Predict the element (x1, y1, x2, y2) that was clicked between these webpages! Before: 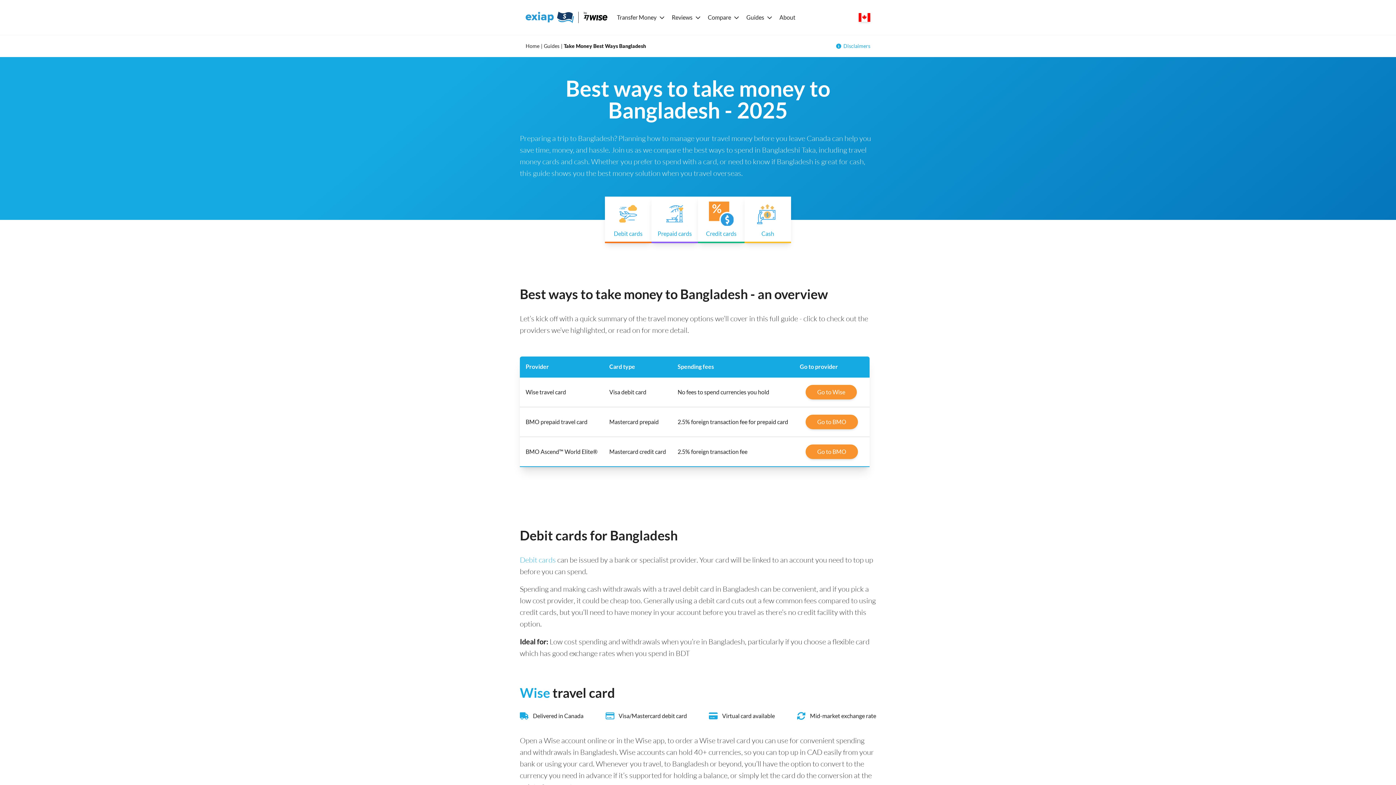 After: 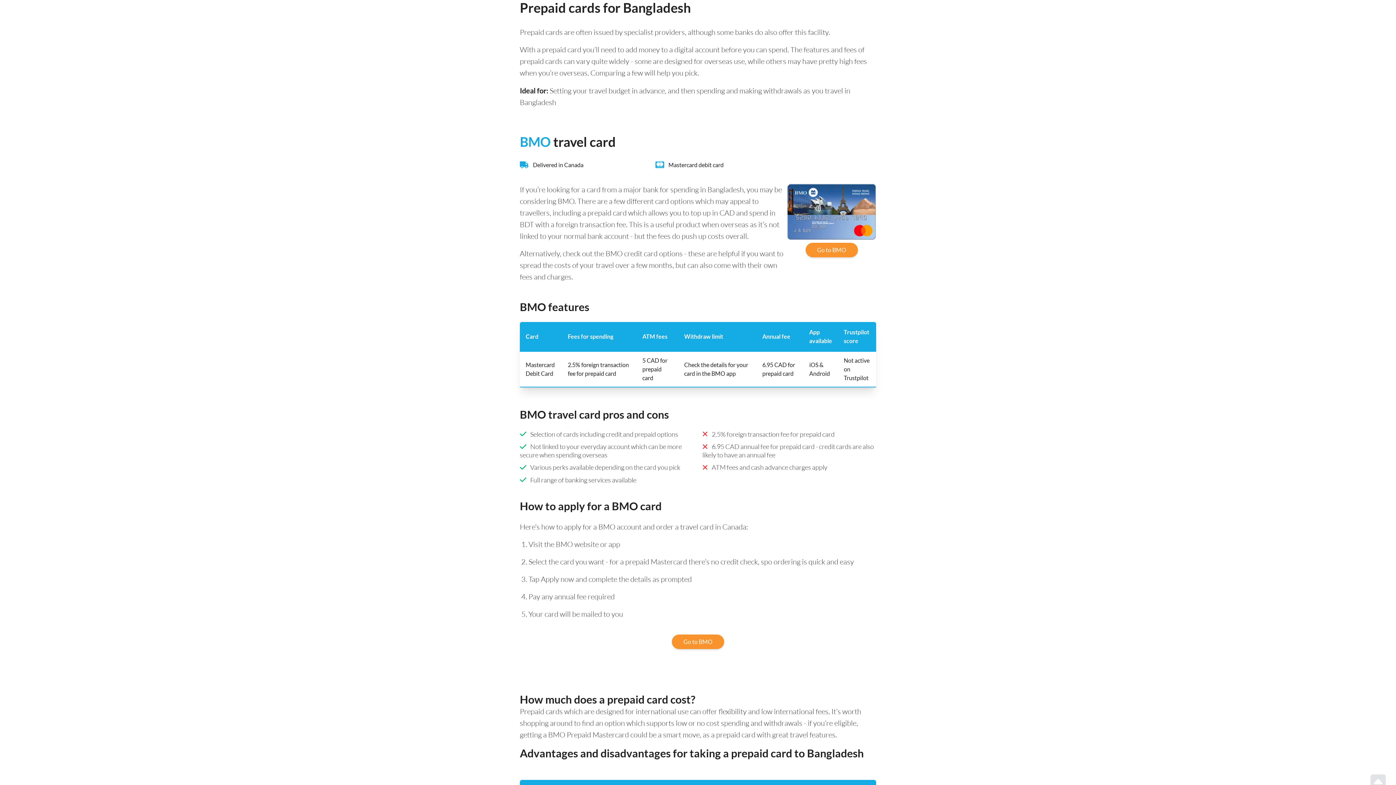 Action: bbox: (656, 201, 693, 238) label: Prepaid cards